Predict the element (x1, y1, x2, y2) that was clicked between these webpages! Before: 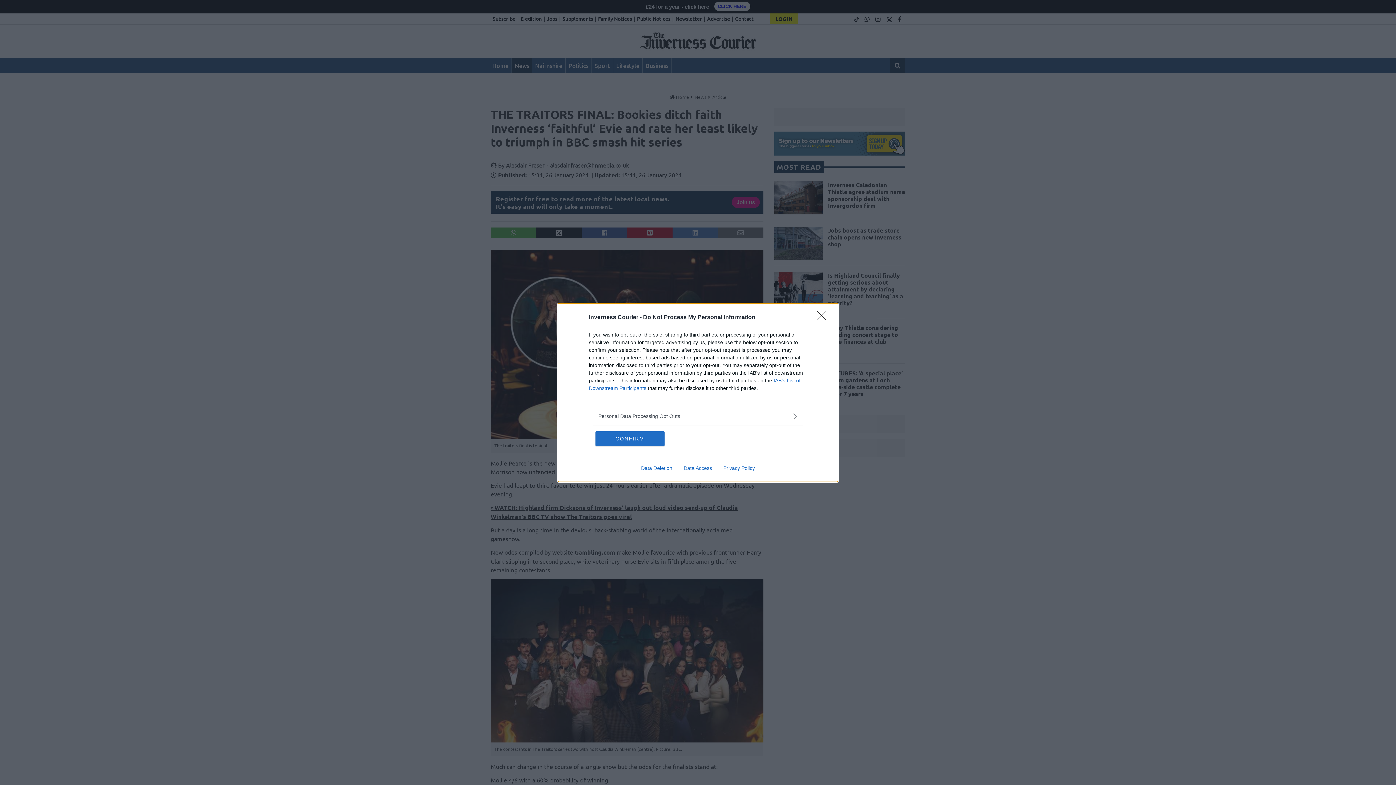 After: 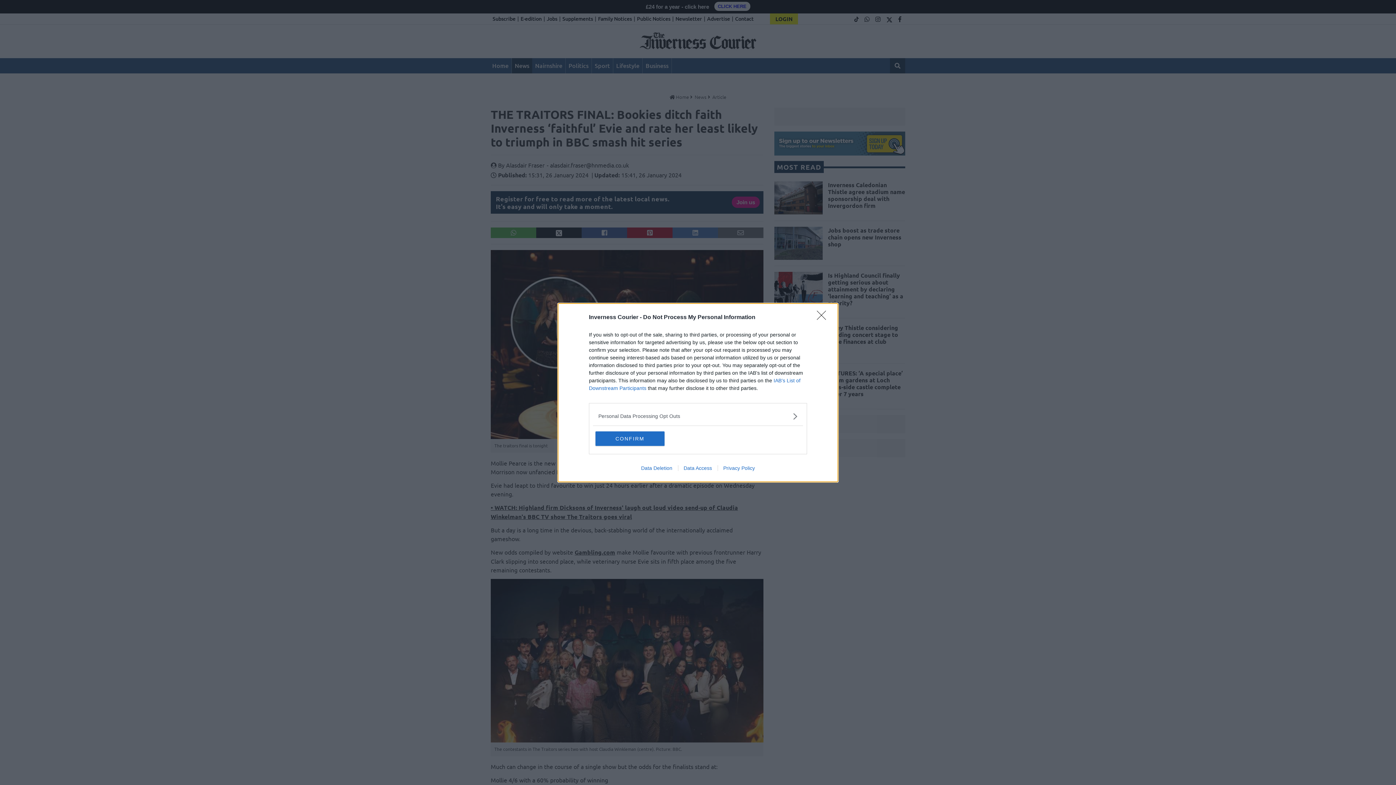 Action: label: Data Access bbox: (678, 465, 717, 471)